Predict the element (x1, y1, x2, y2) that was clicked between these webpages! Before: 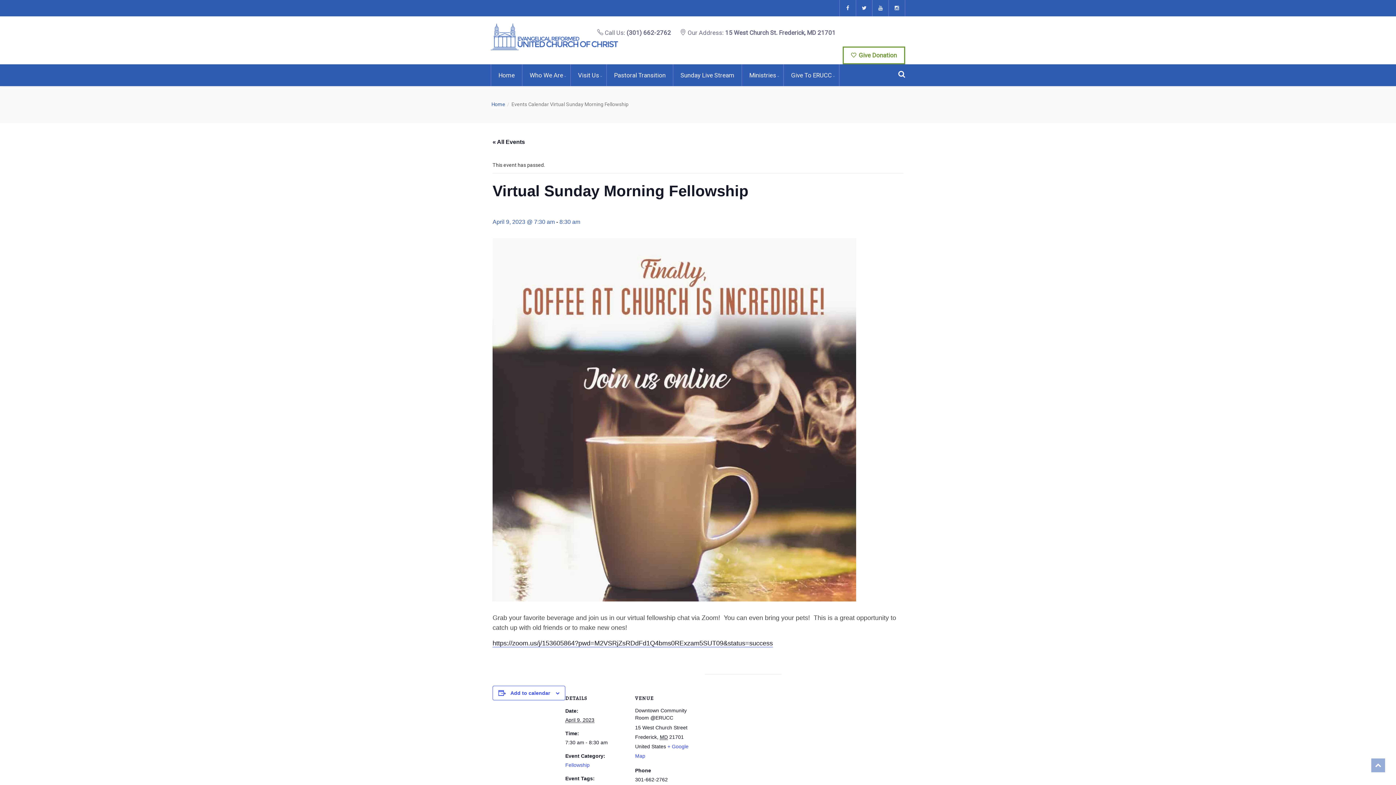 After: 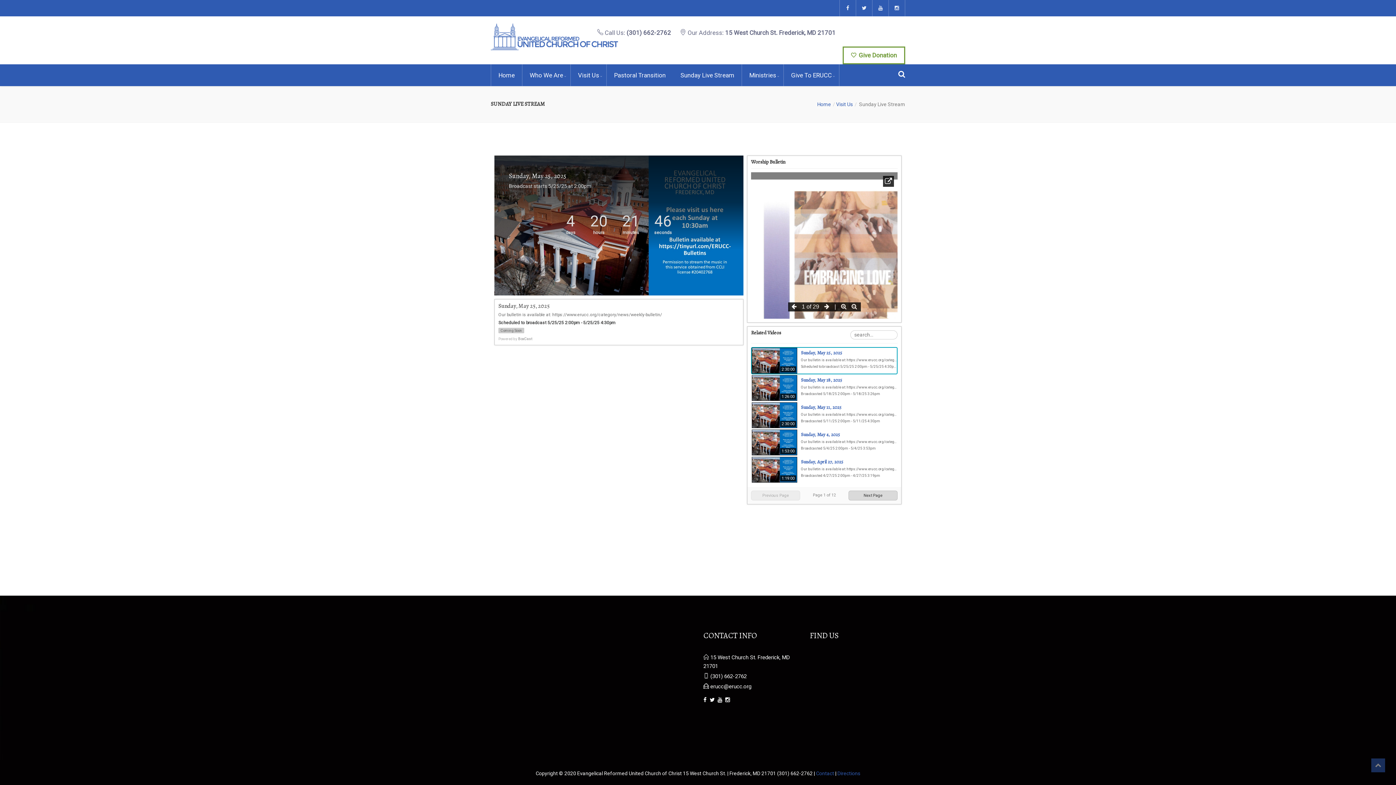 Action: label: Sunday Live Stream bbox: (673, 64, 741, 86)